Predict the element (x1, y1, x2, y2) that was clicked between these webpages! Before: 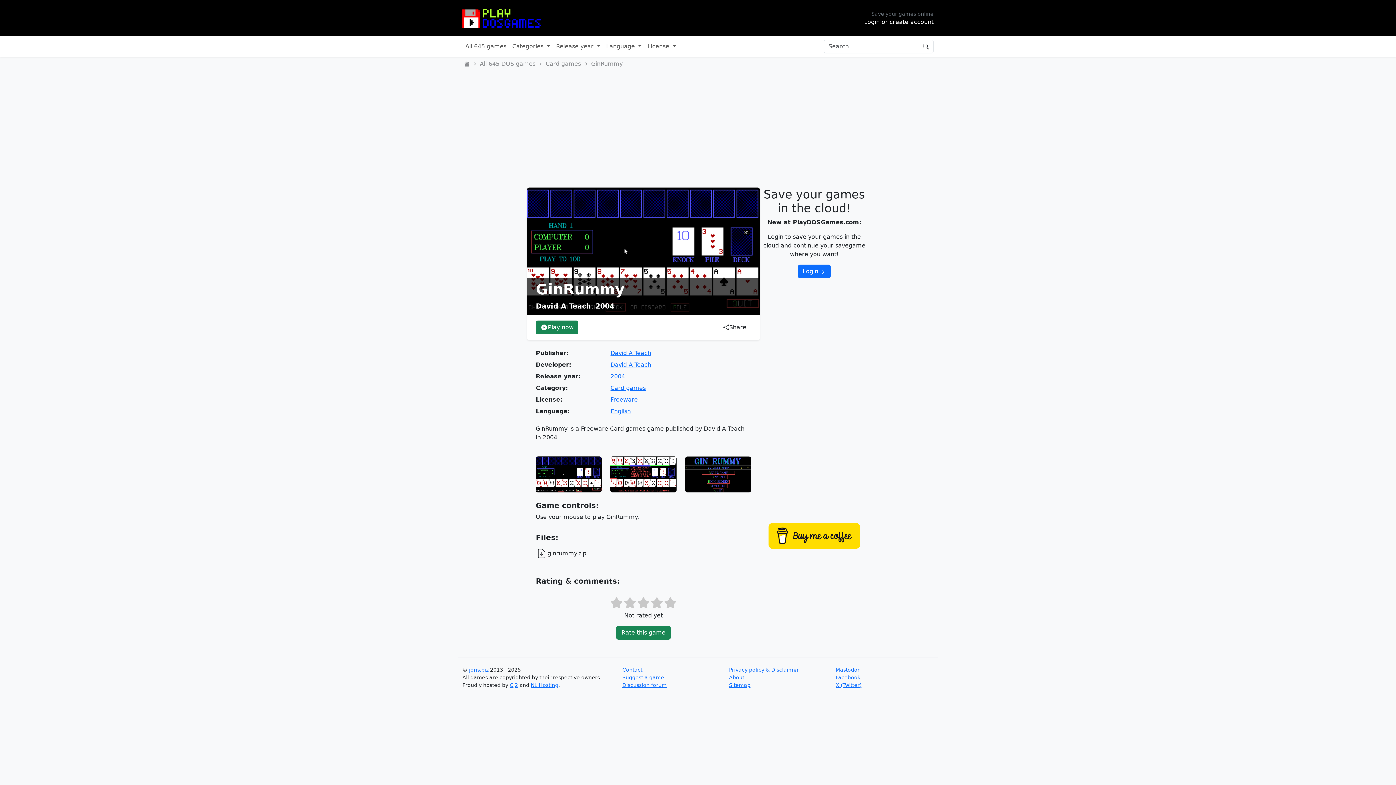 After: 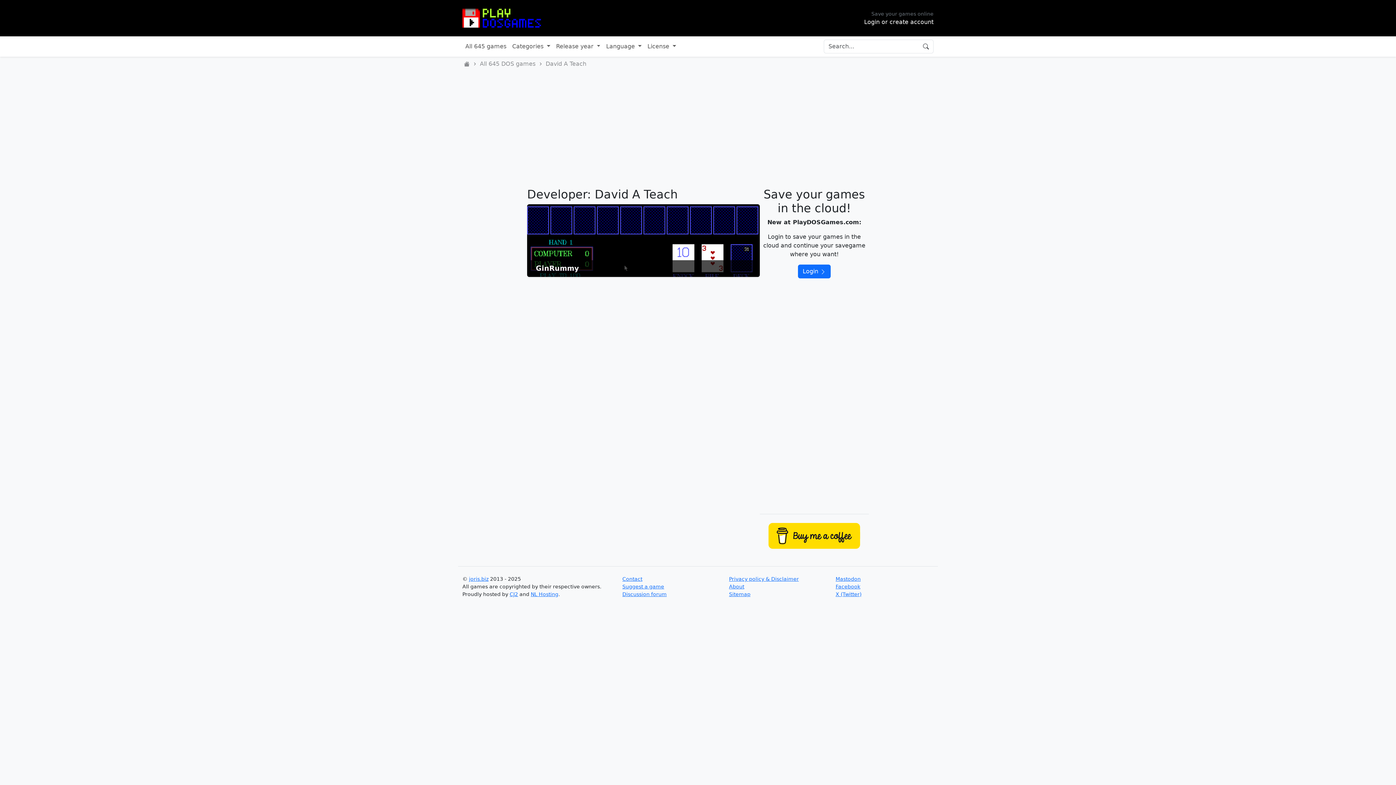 Action: bbox: (610, 361, 651, 368) label: David A Teach